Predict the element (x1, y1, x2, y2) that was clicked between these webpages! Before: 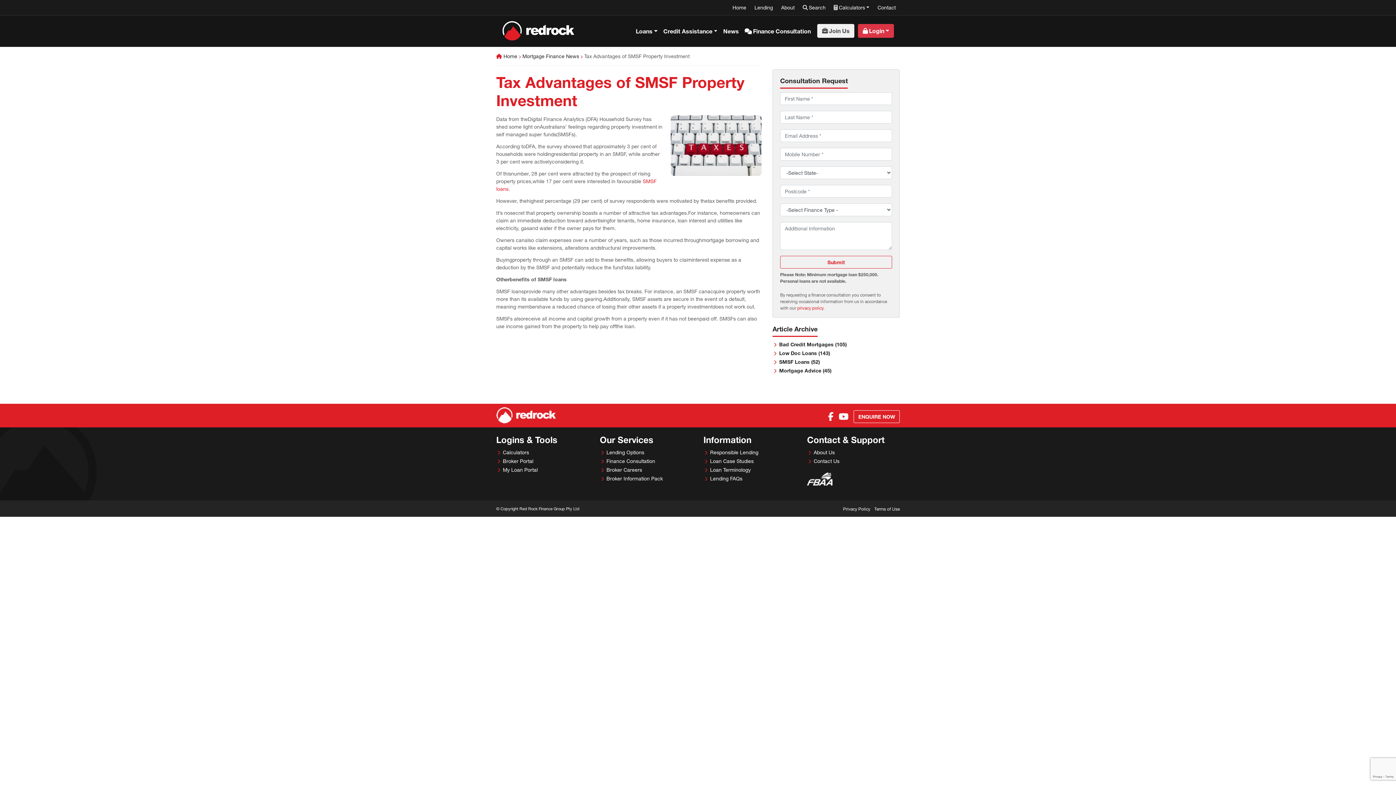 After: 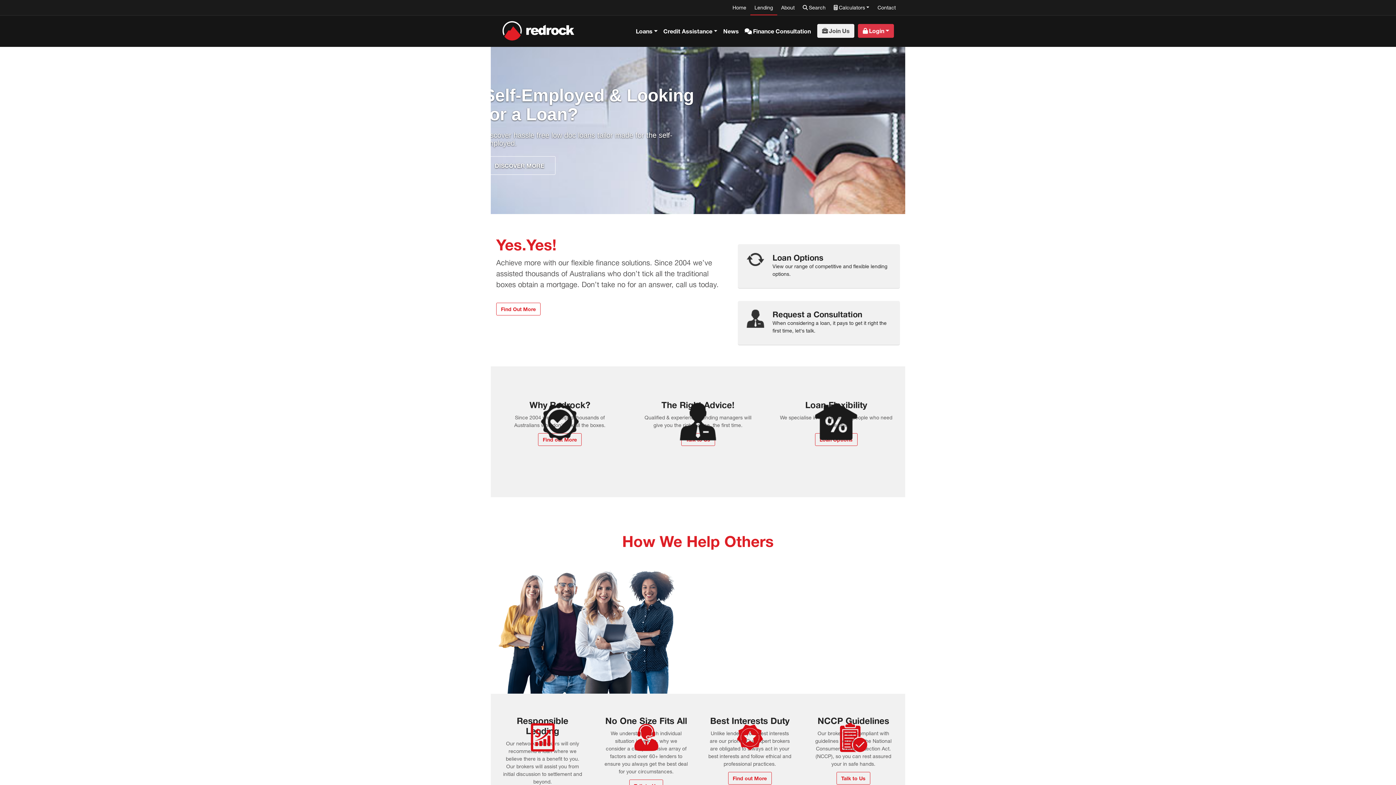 Action: label: Lending Options bbox: (606, 449, 644, 455)